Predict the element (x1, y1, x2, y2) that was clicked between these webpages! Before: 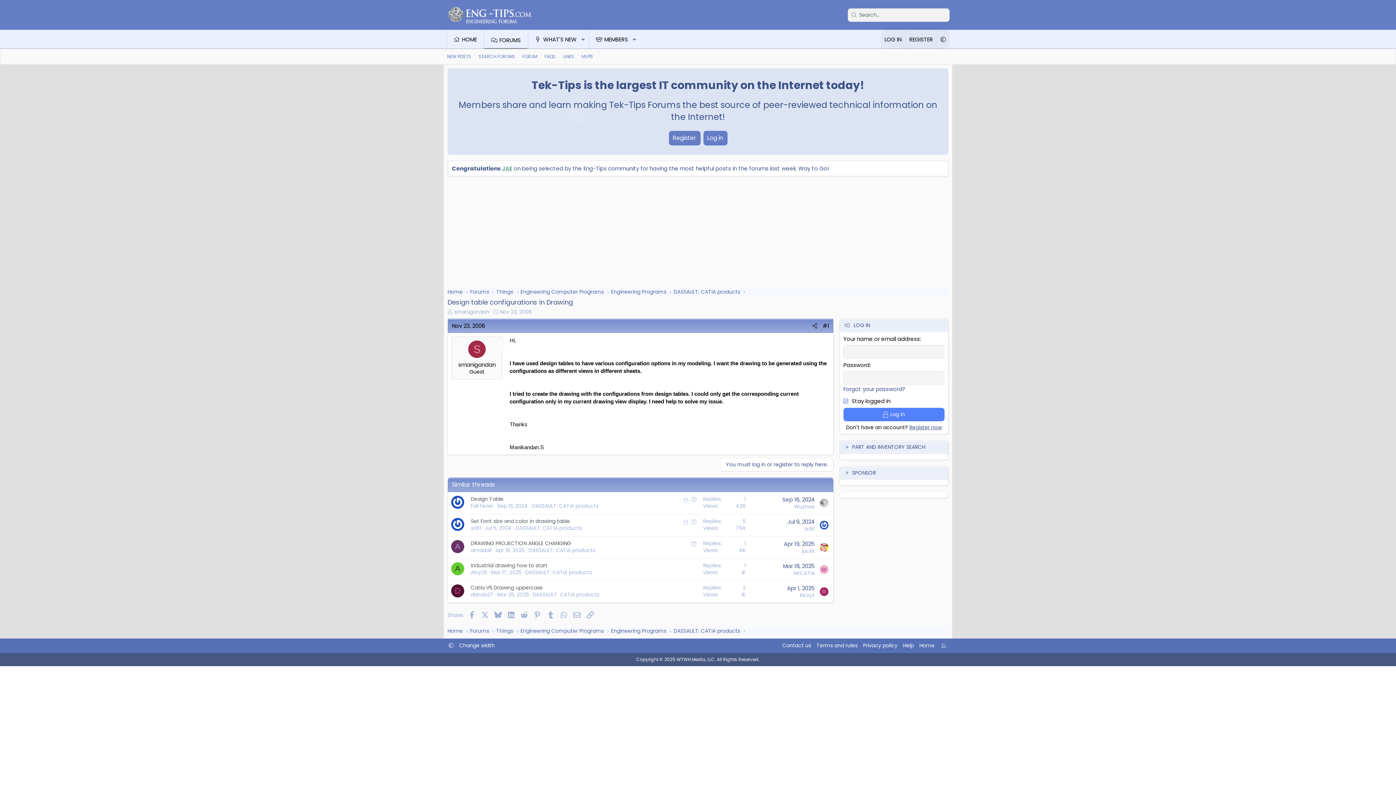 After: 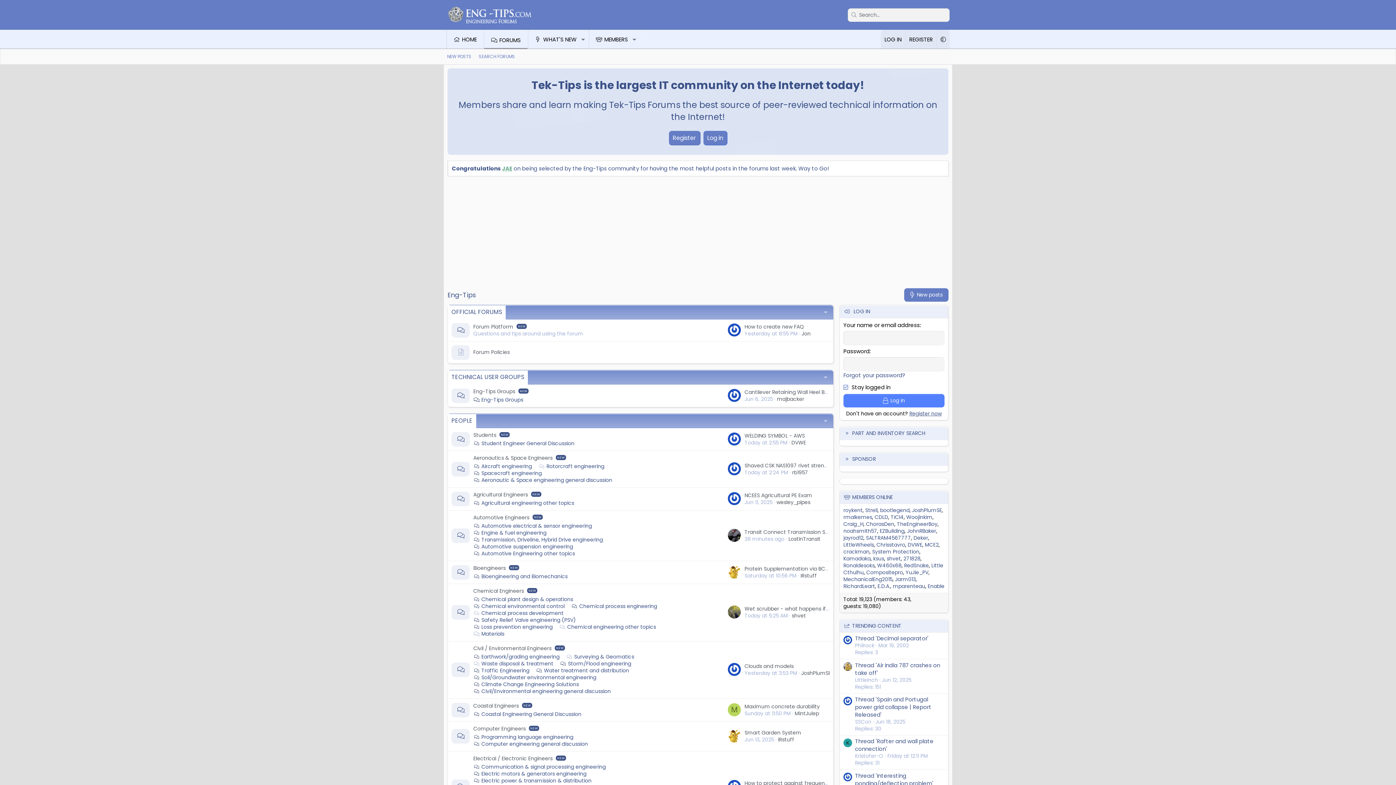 Action: bbox: (445, 626, 464, 636) label: Home